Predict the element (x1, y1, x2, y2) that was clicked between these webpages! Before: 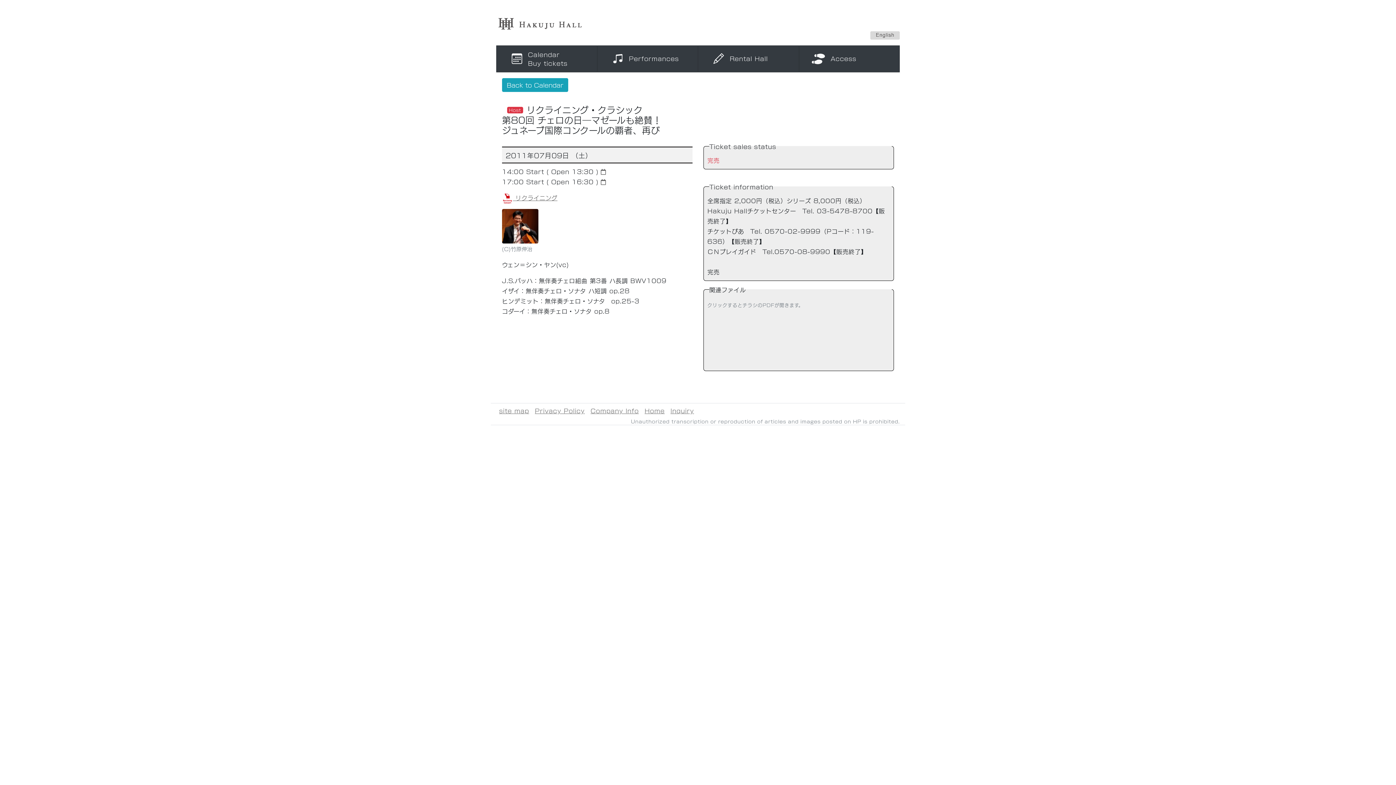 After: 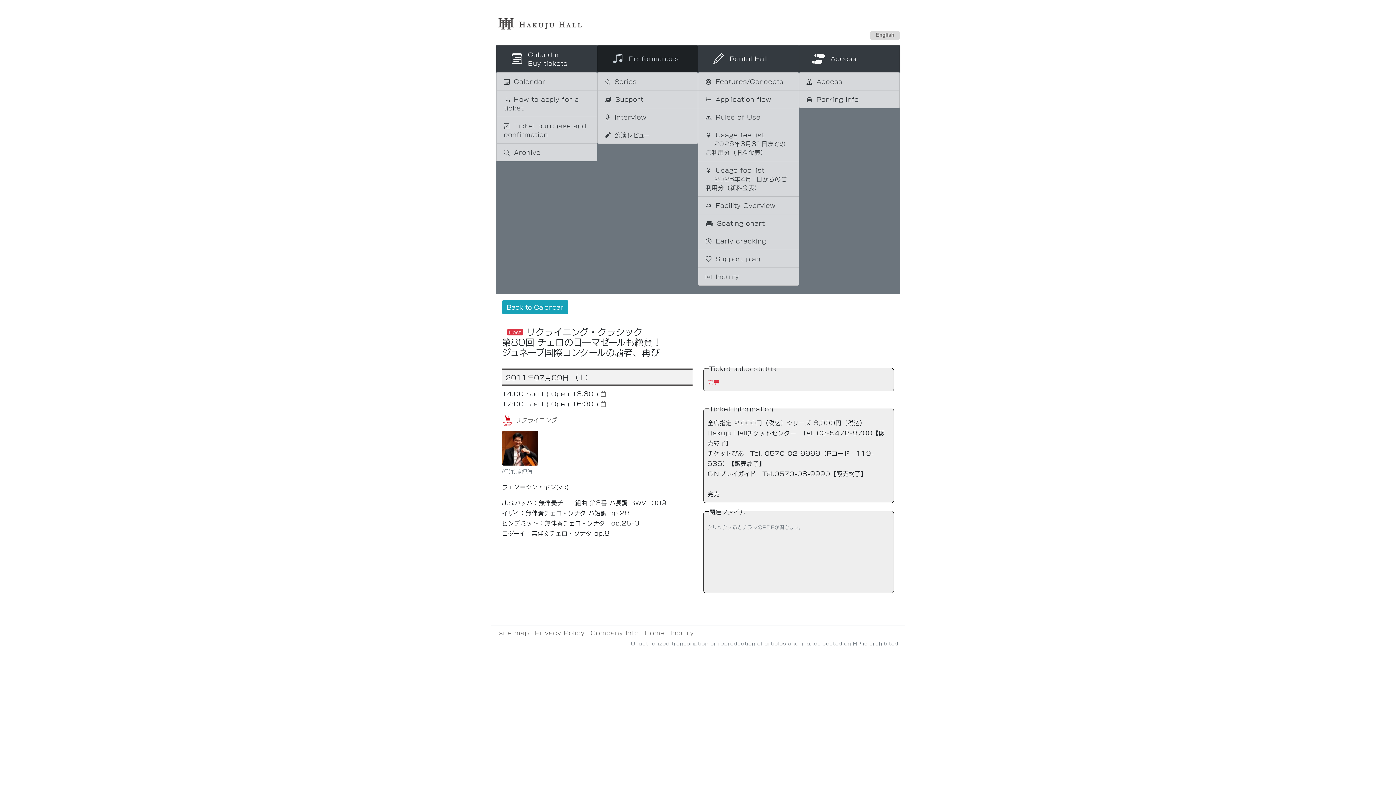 Action: bbox: (597, 45, 698, 72) label: Toggle navigation